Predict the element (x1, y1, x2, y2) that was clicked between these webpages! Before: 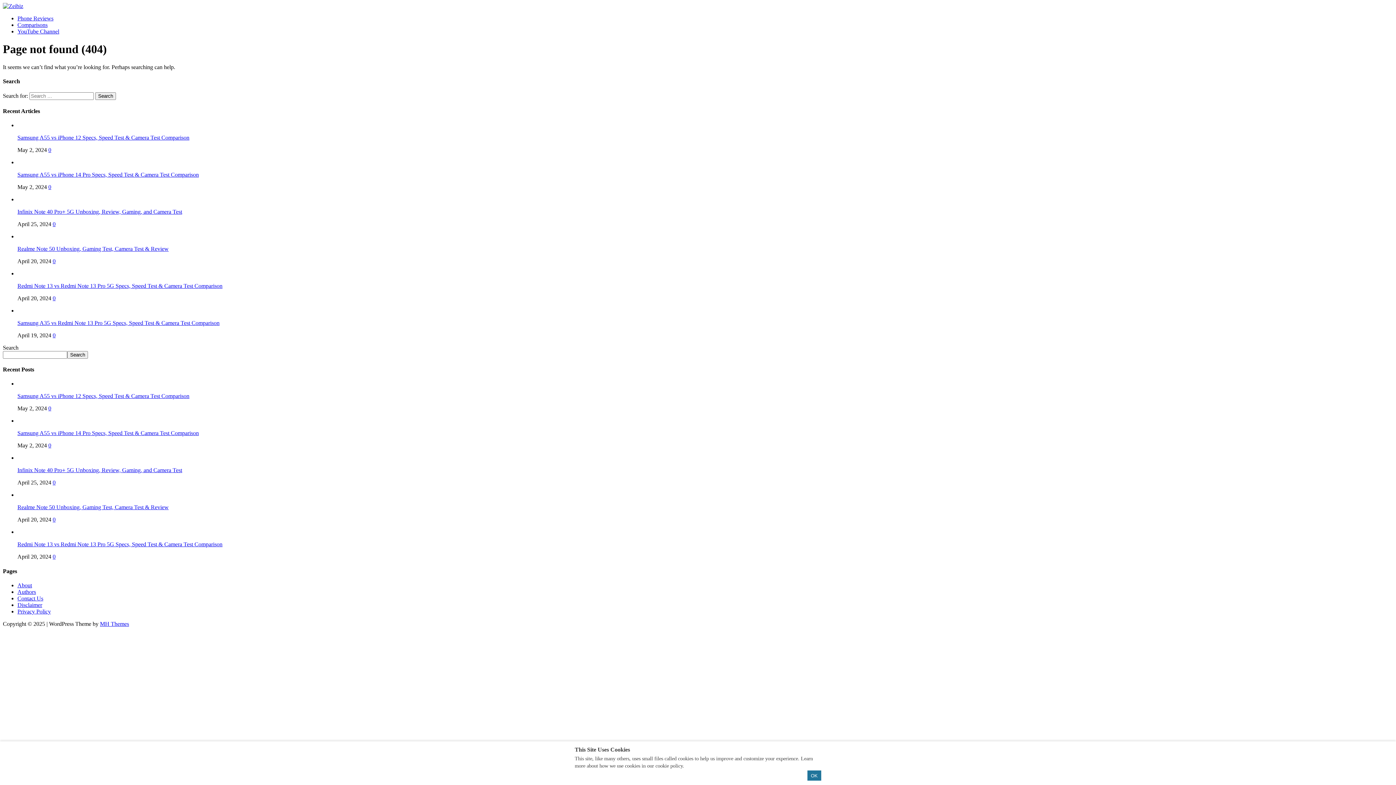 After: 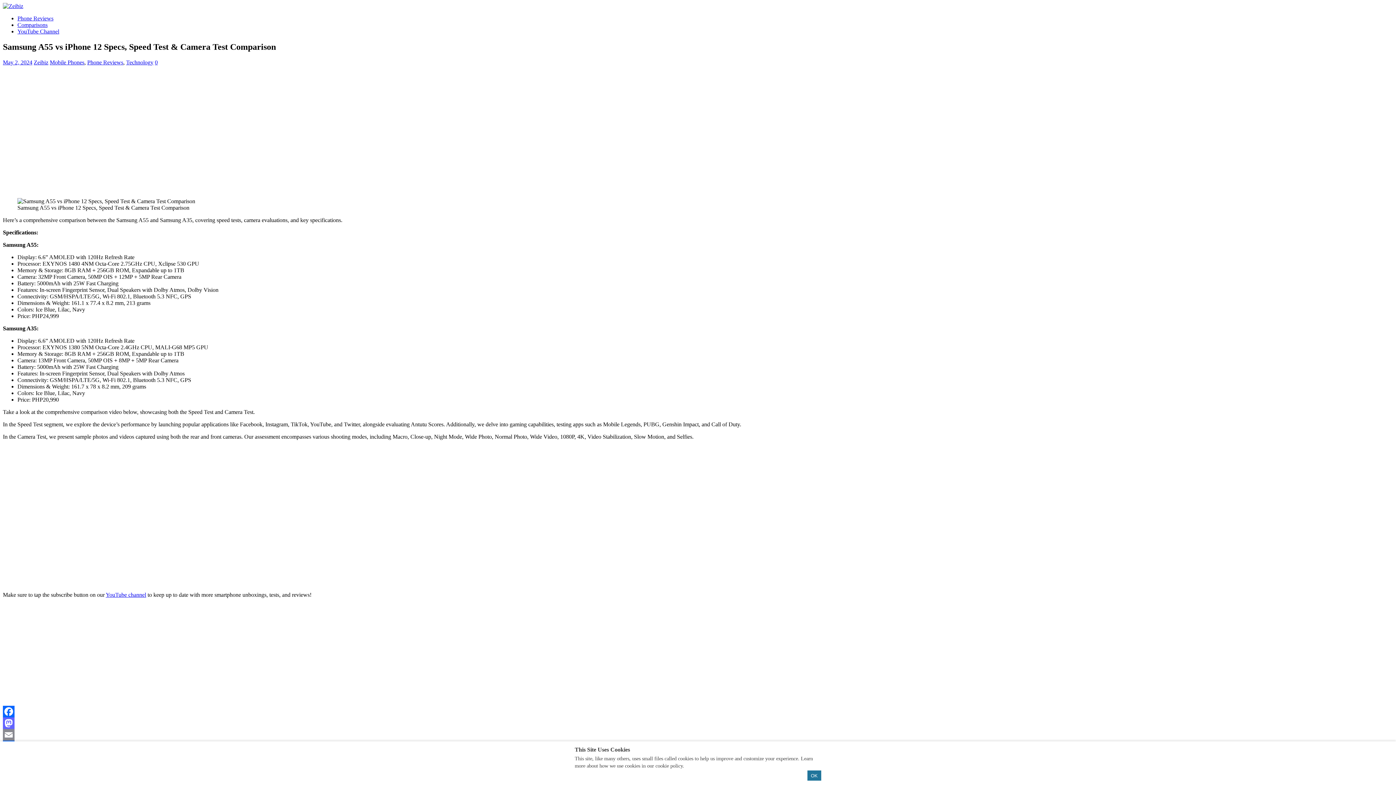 Action: label: Samsung A55 vs iPhone 12 Specs, Speed Test & Camera Test Comparison bbox: (17, 393, 189, 399)